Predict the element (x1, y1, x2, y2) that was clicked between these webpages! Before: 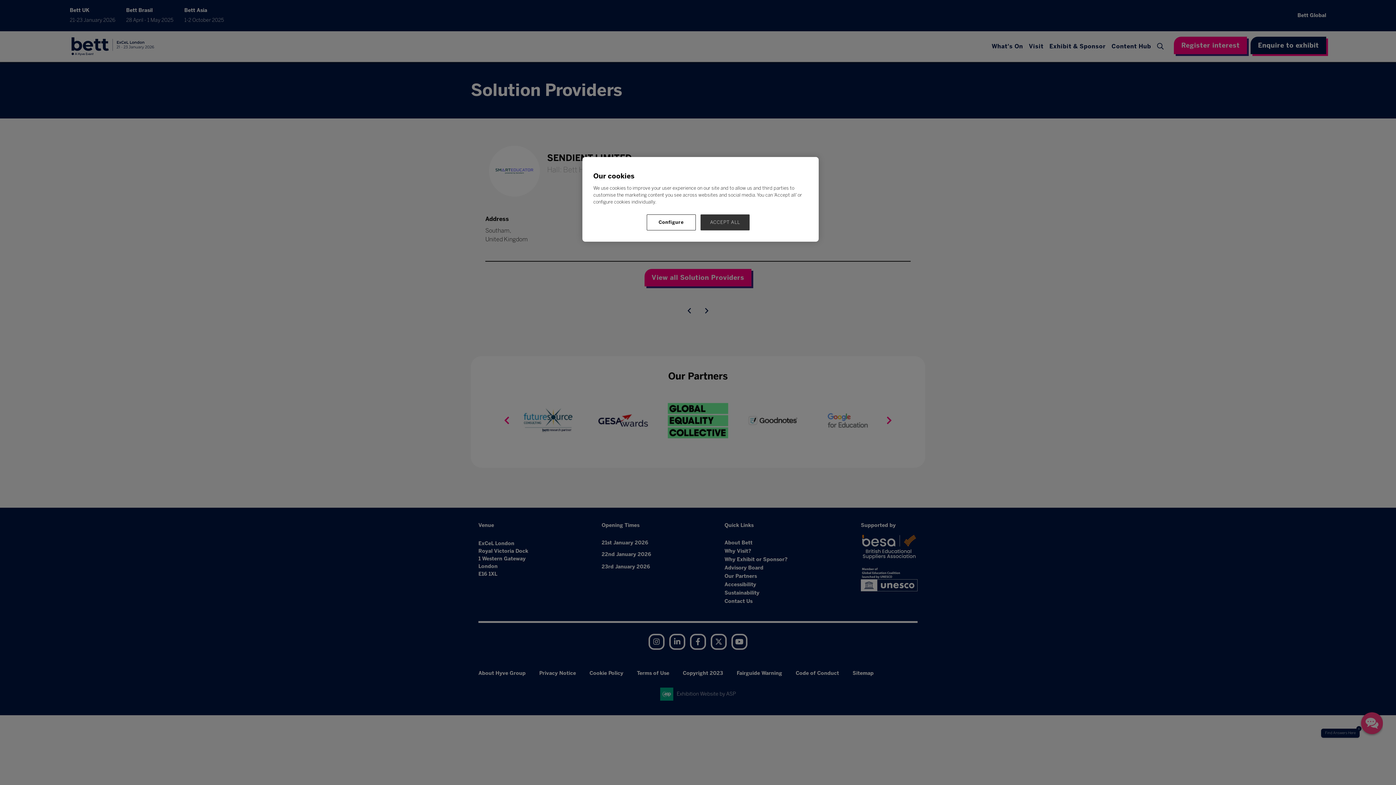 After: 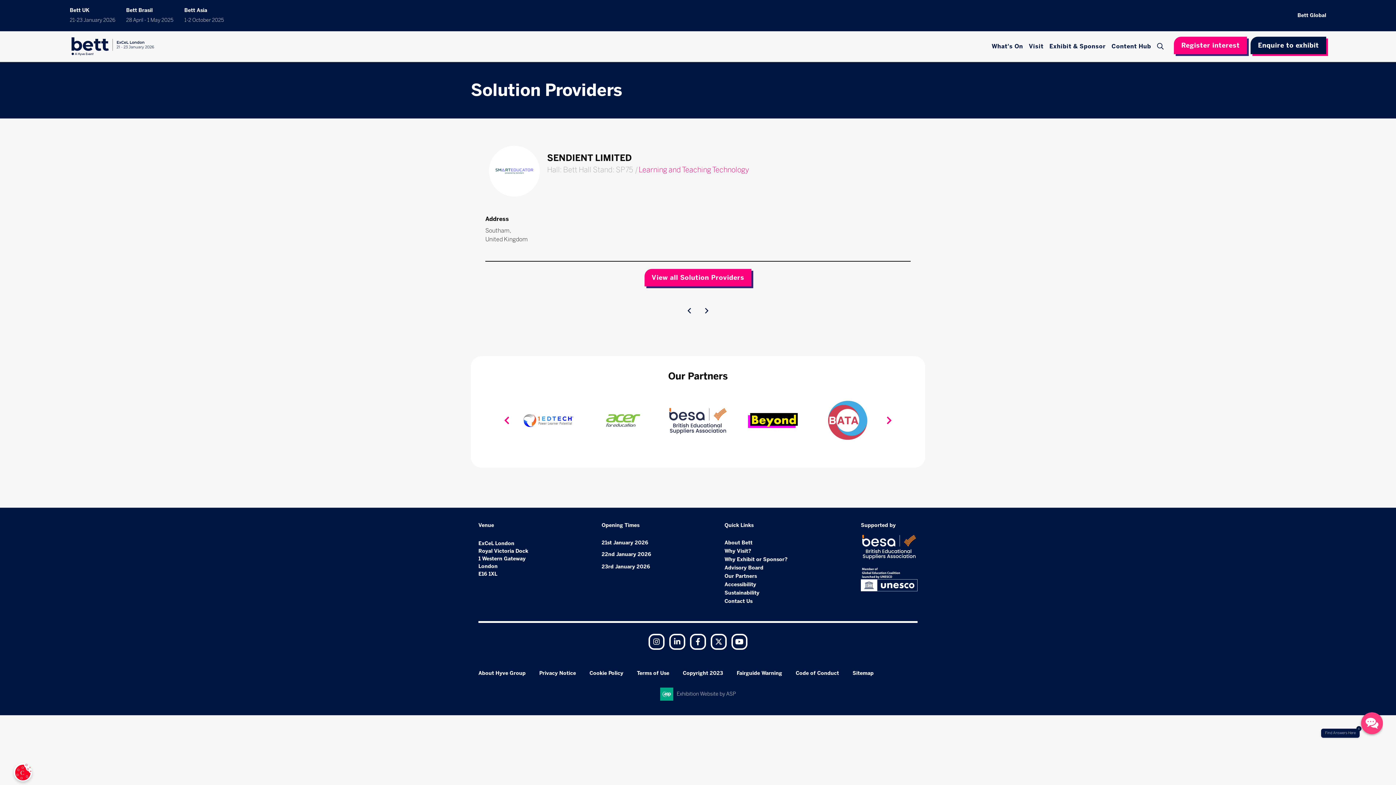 Action: bbox: (700, 214, 749, 230) label: ACCEPT ALL